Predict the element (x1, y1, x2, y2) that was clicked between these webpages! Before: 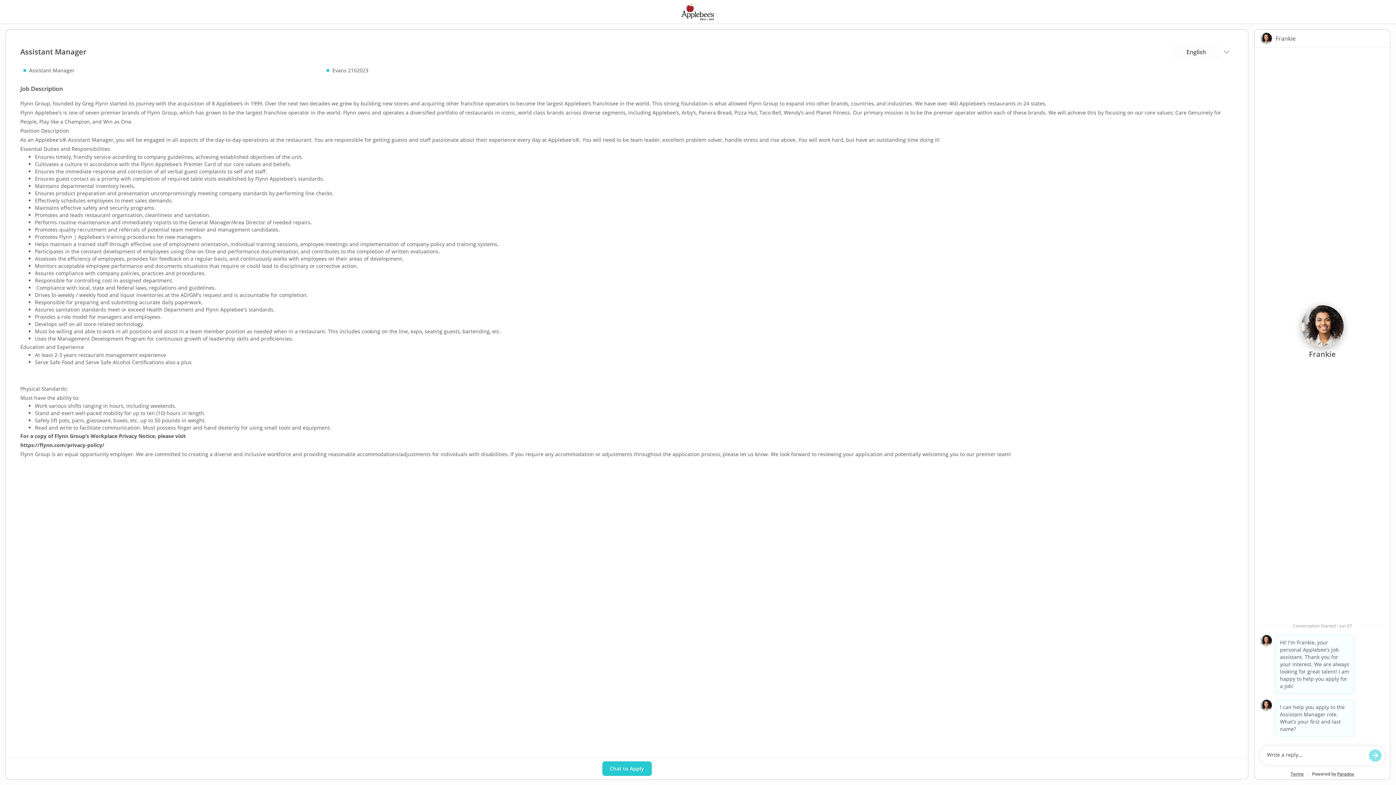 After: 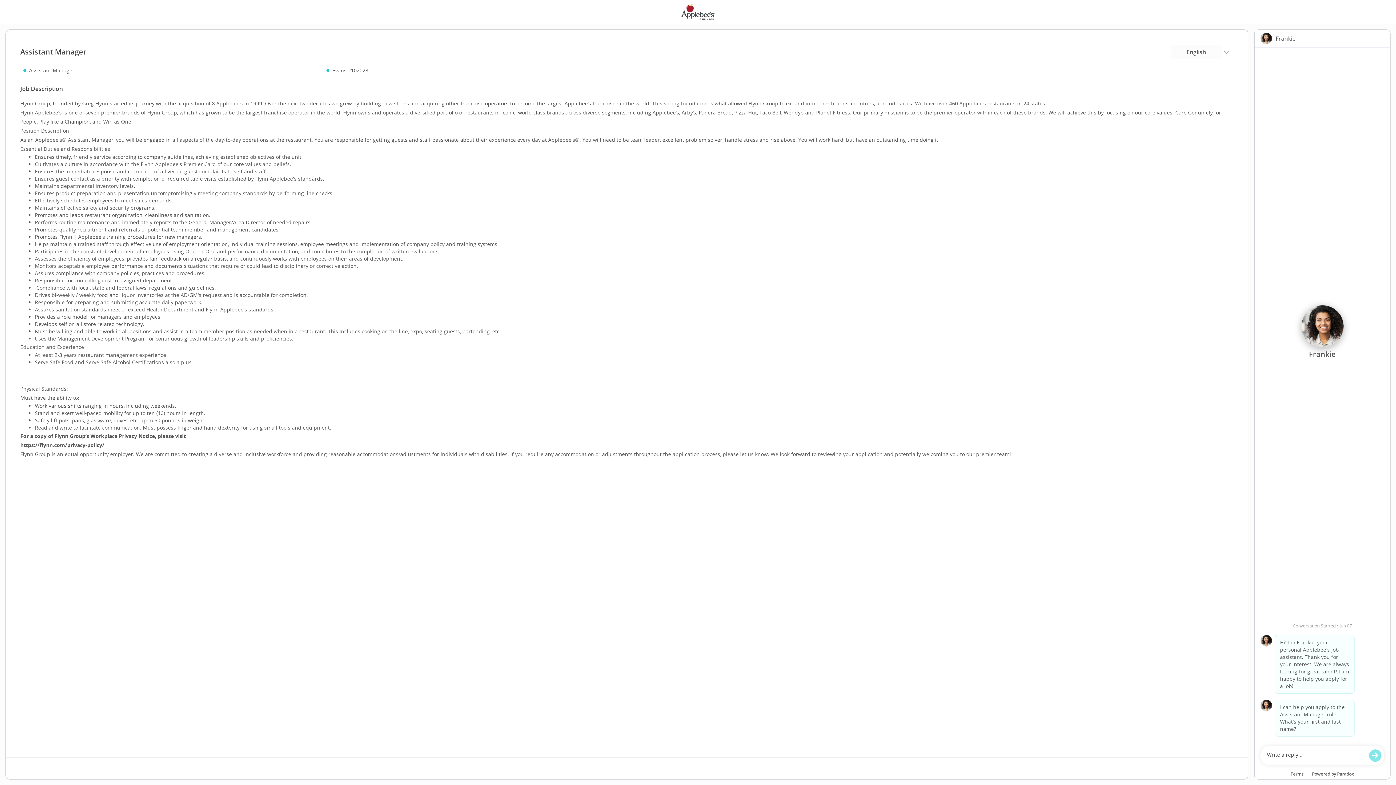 Action: bbox: (602, 761, 651, 776) label: Chat to Apply